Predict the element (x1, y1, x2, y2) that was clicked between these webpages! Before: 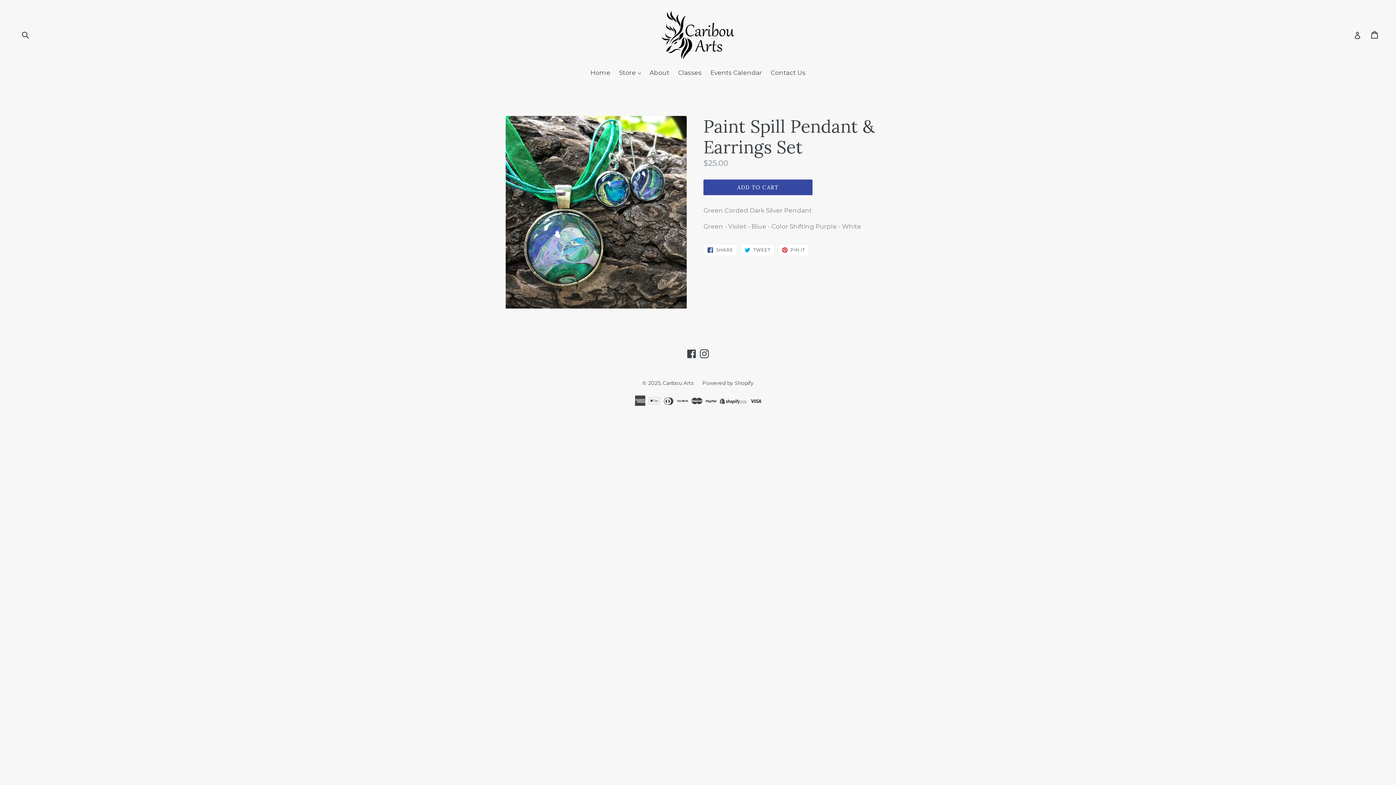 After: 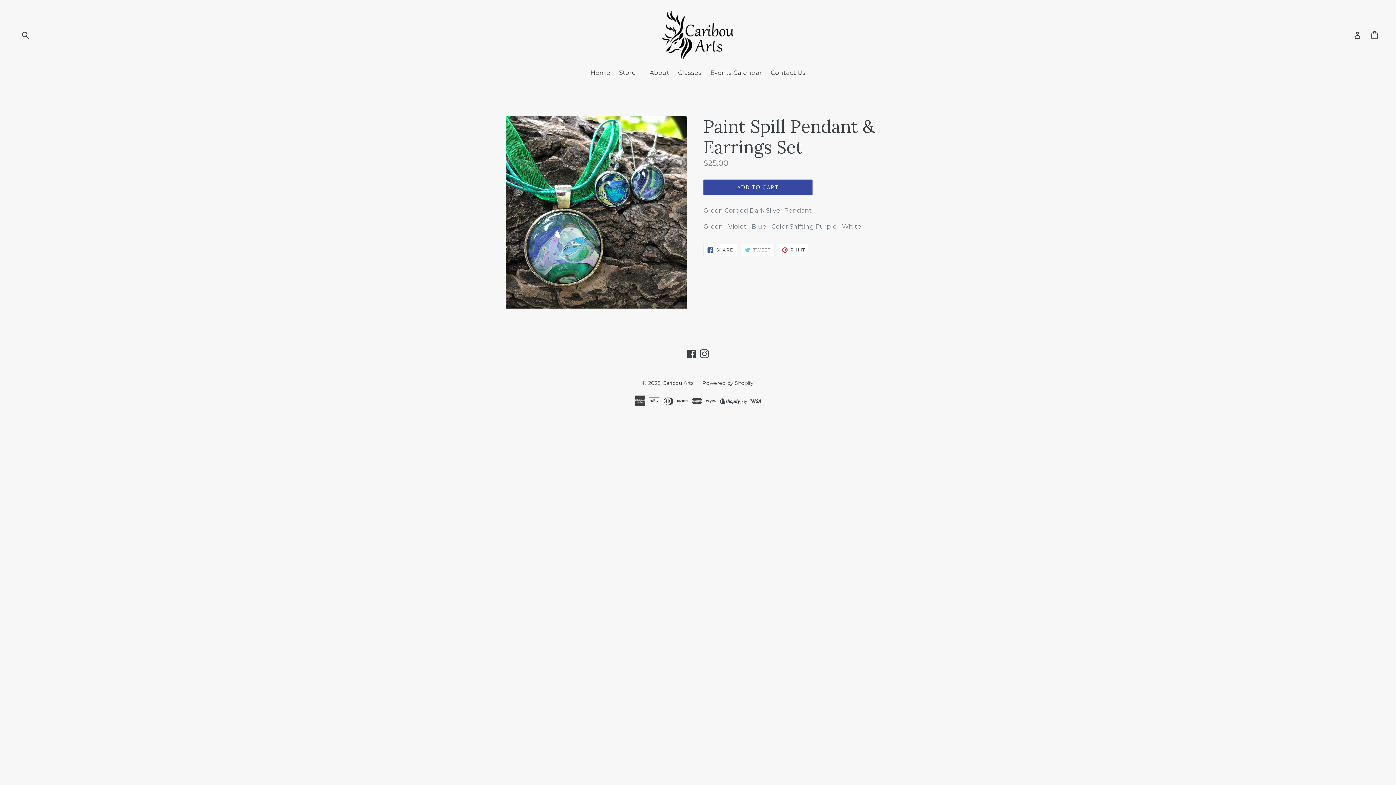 Action: bbox: (740, 244, 774, 256) label:  TWEET
TWEET ON TWITTER